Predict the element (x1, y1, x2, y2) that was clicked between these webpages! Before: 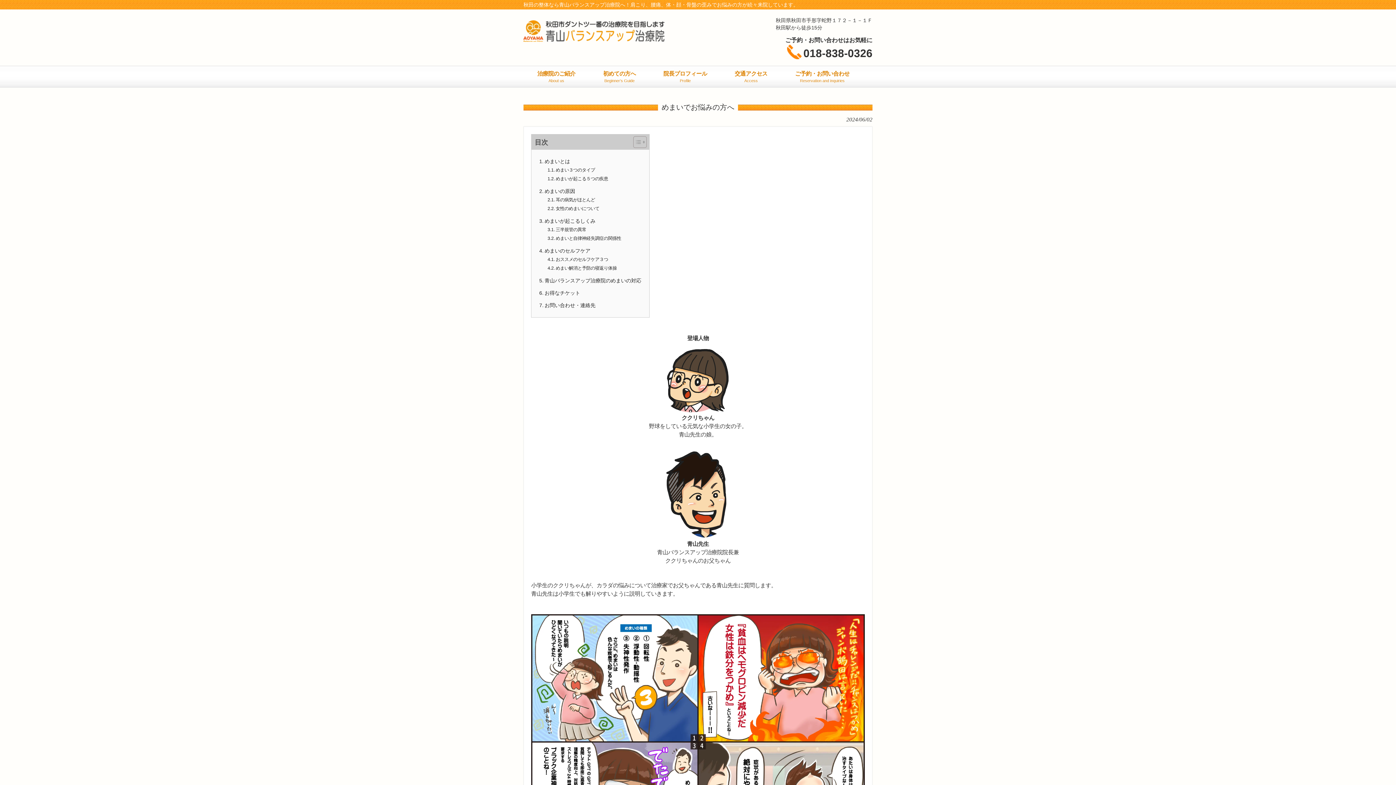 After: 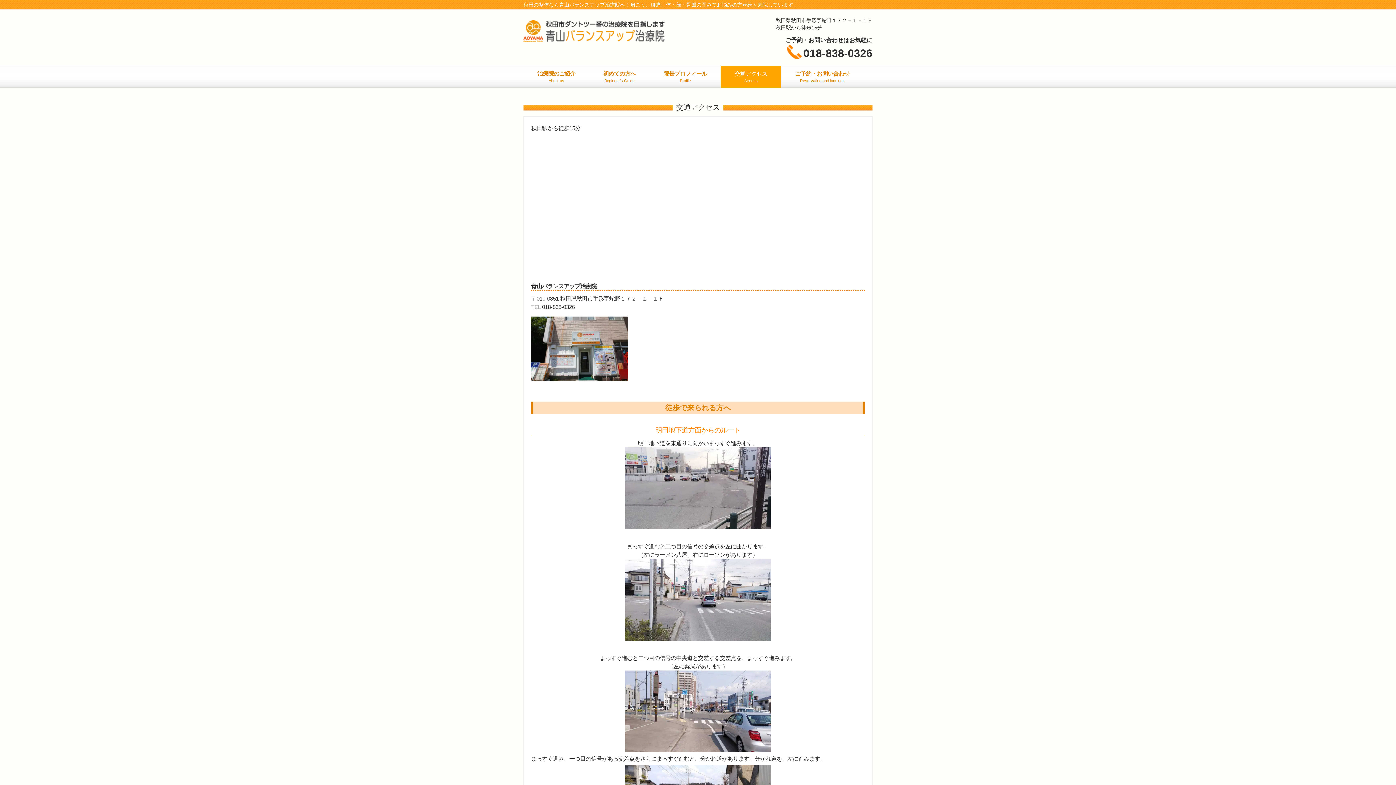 Action: label: 交通アクセス
Access bbox: (721, 65, 781, 87)